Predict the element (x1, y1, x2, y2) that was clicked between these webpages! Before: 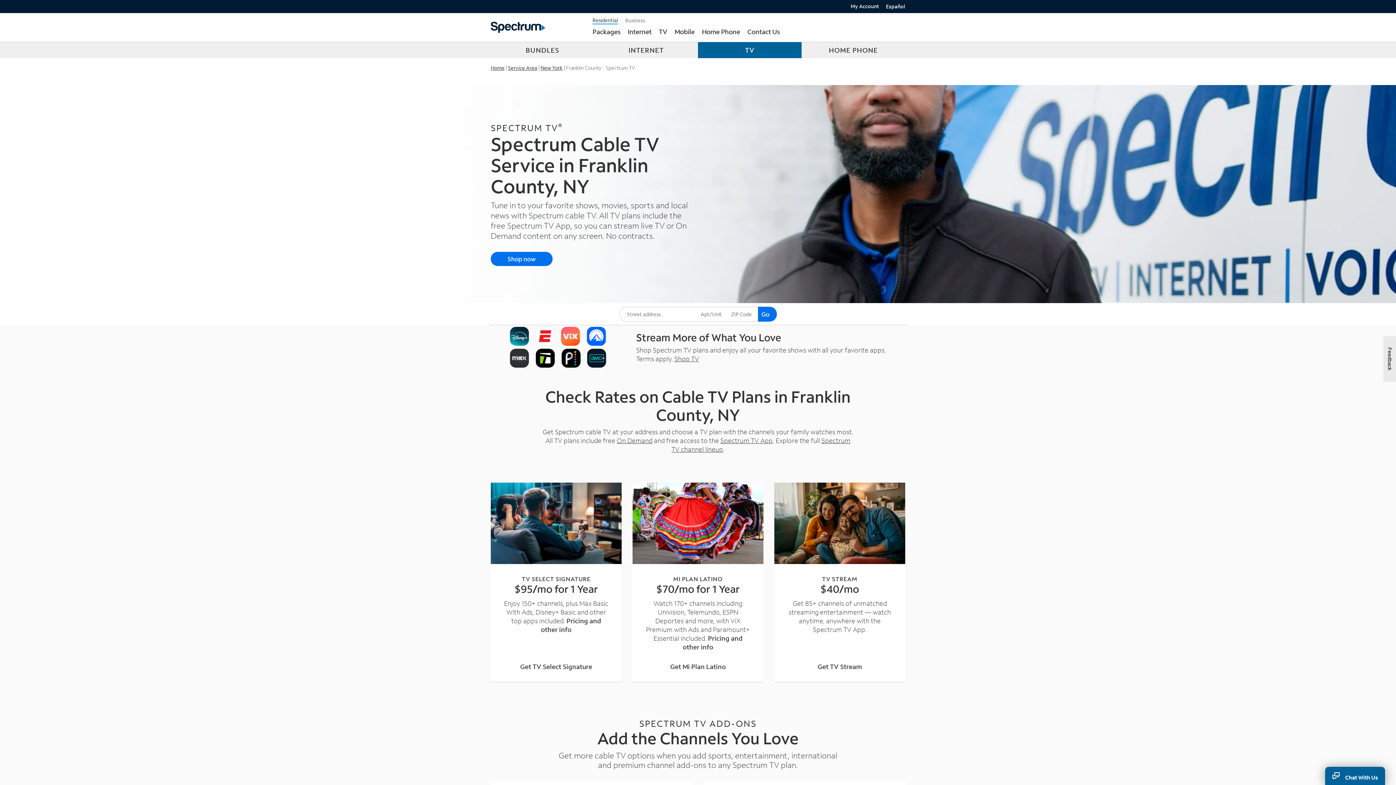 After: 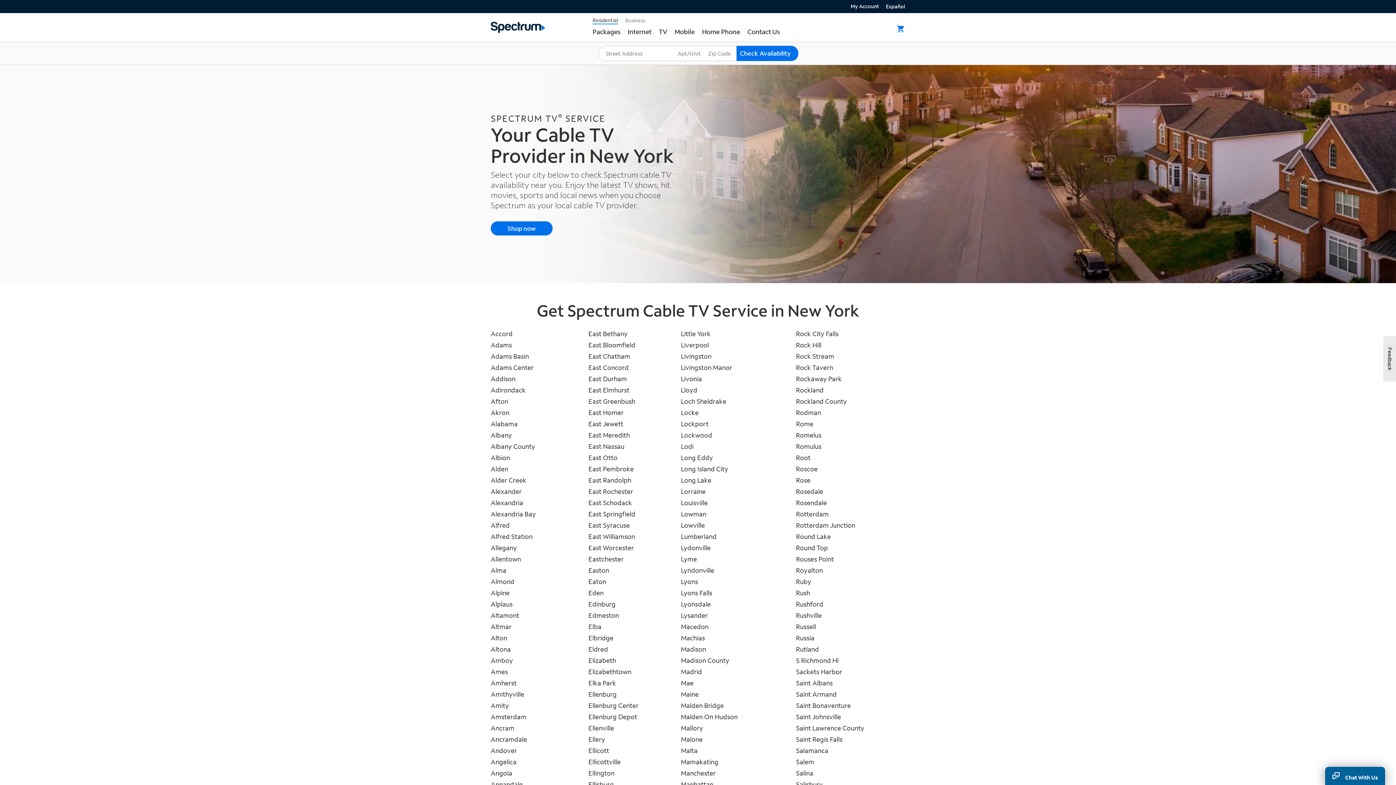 Action: label: New York bbox: (540, 63, 562, 79)